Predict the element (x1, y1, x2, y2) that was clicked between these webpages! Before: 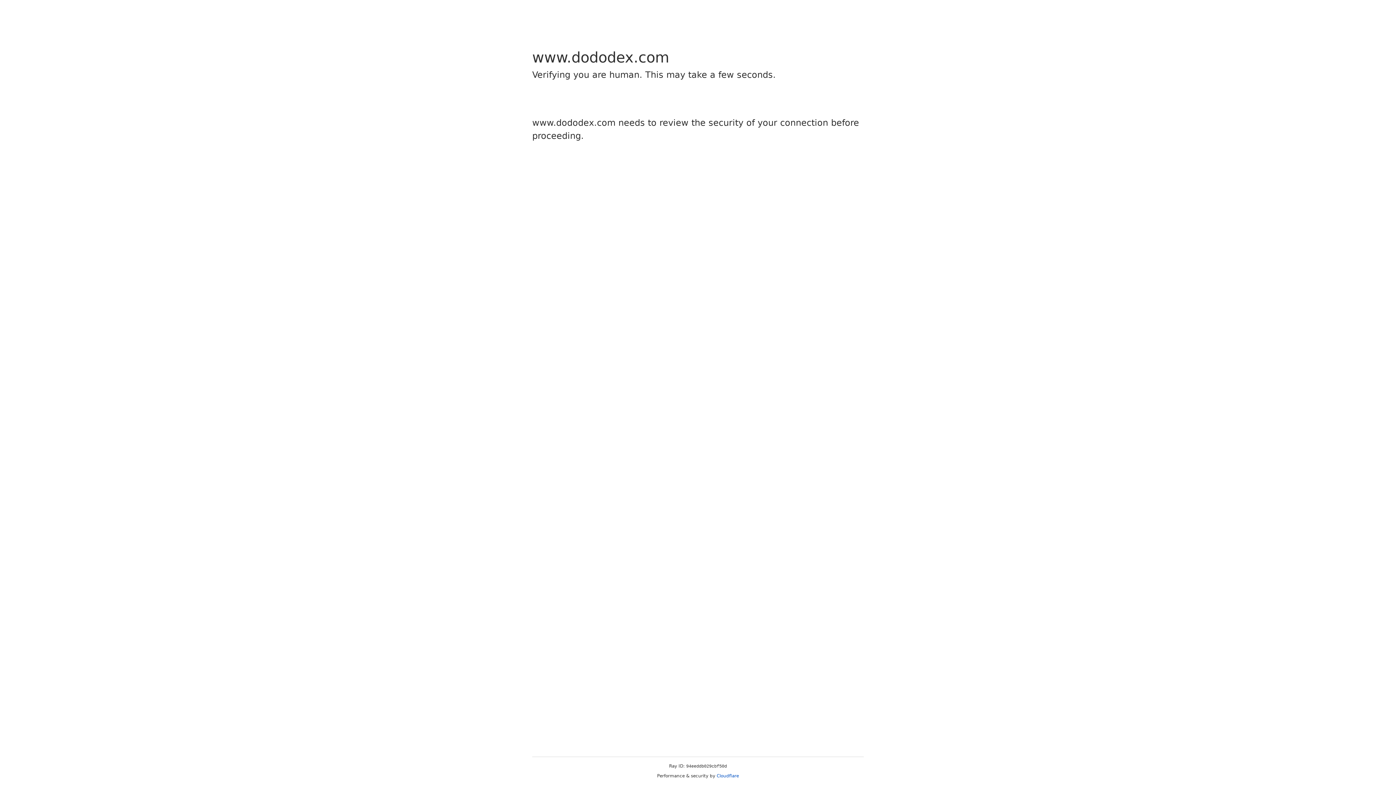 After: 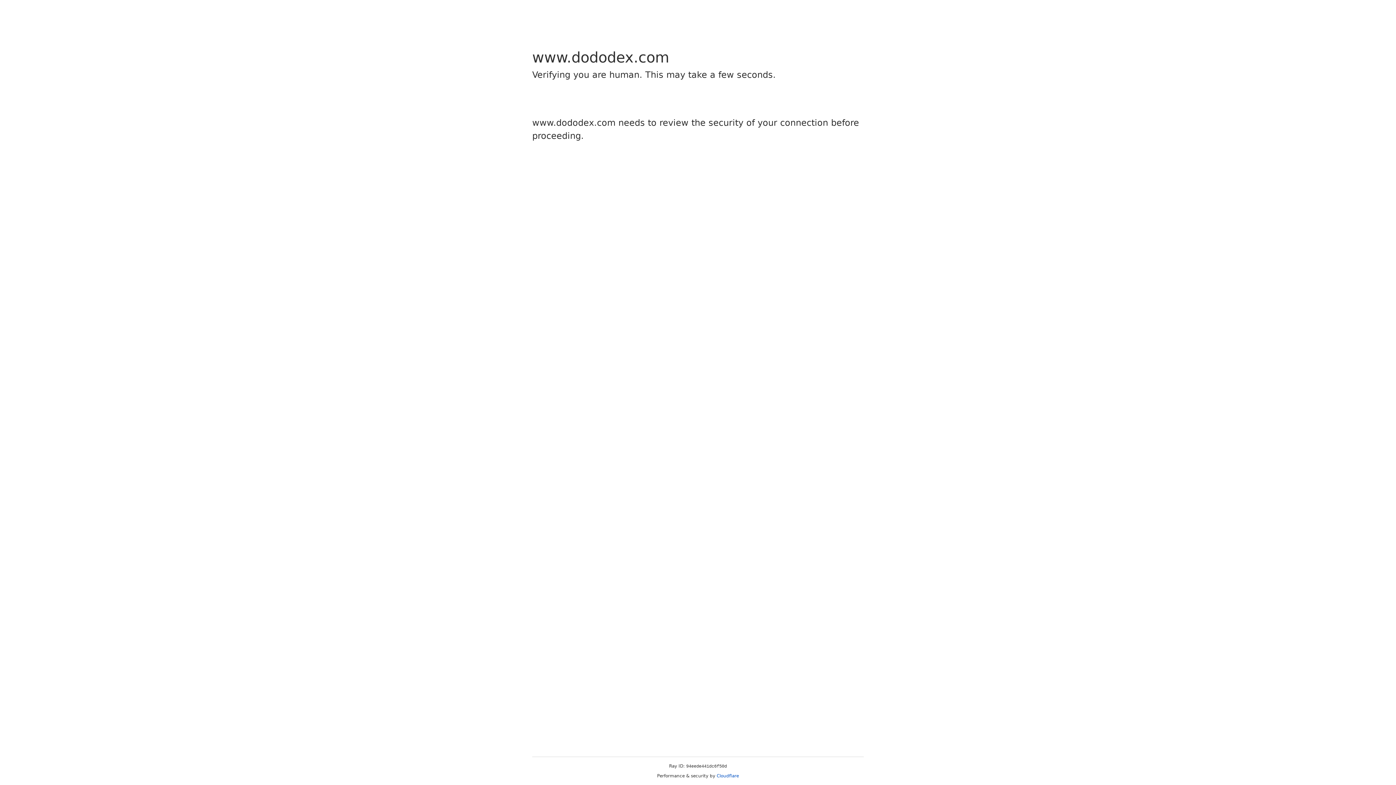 Action: label: Cloudflare bbox: (716, 773, 739, 778)